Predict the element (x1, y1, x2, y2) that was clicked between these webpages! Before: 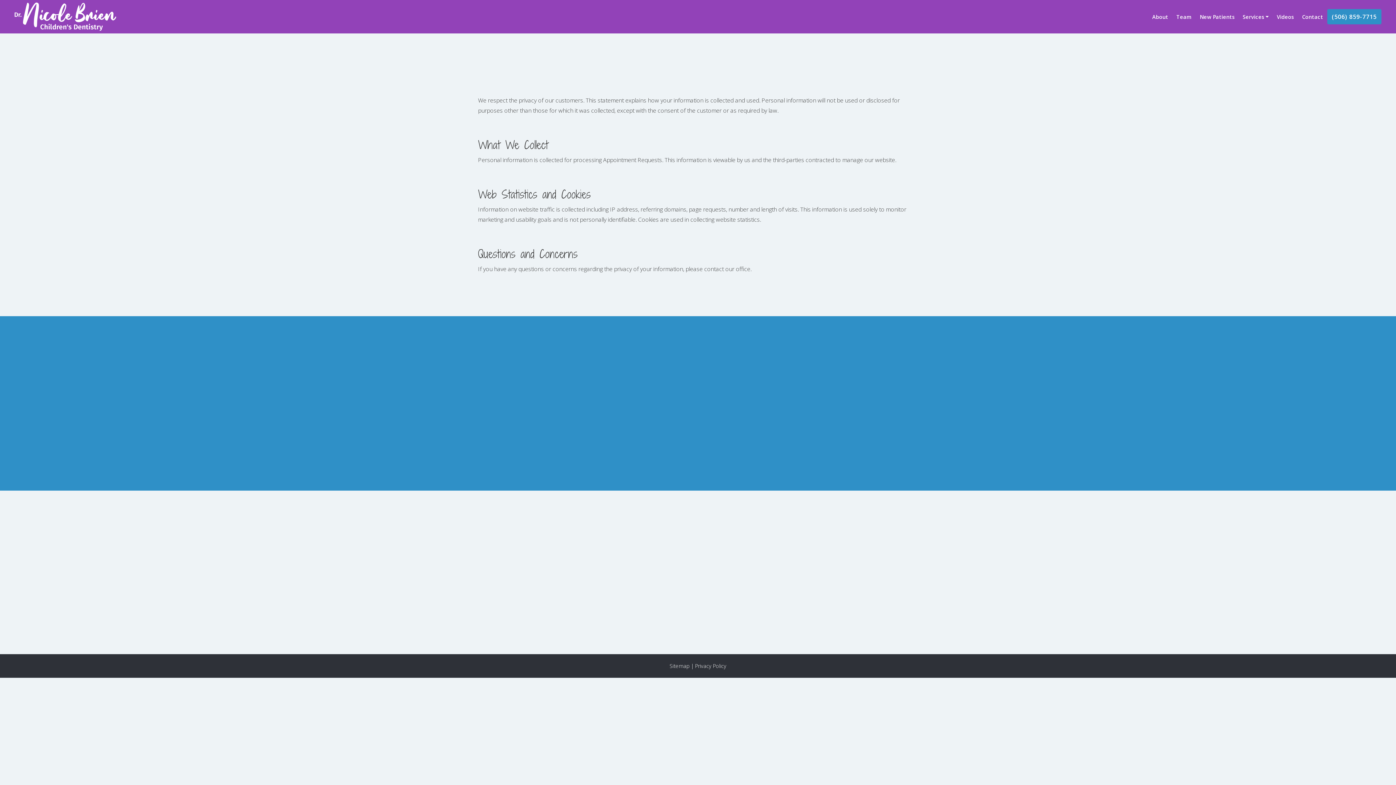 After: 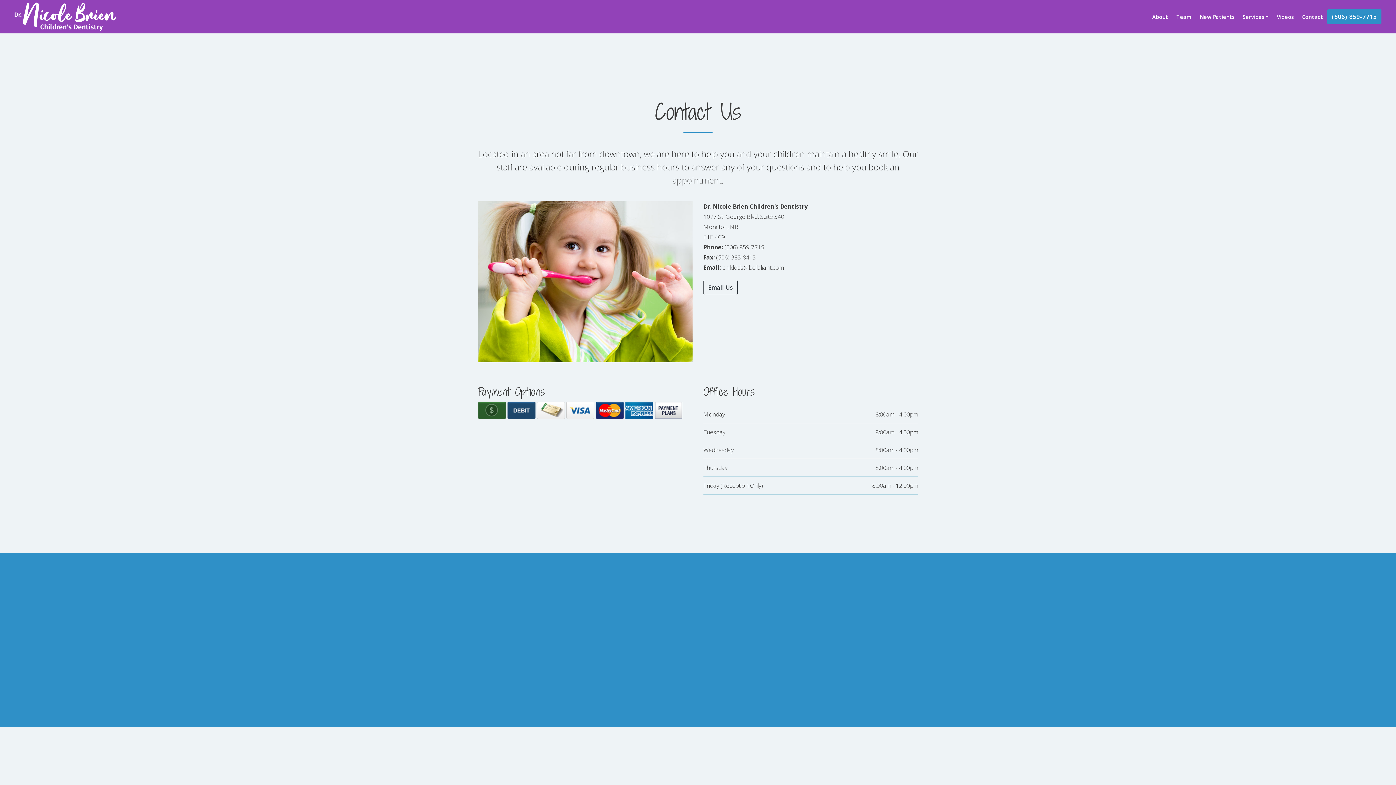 Action: label: Contact bbox: (1298, 10, 1327, 22)